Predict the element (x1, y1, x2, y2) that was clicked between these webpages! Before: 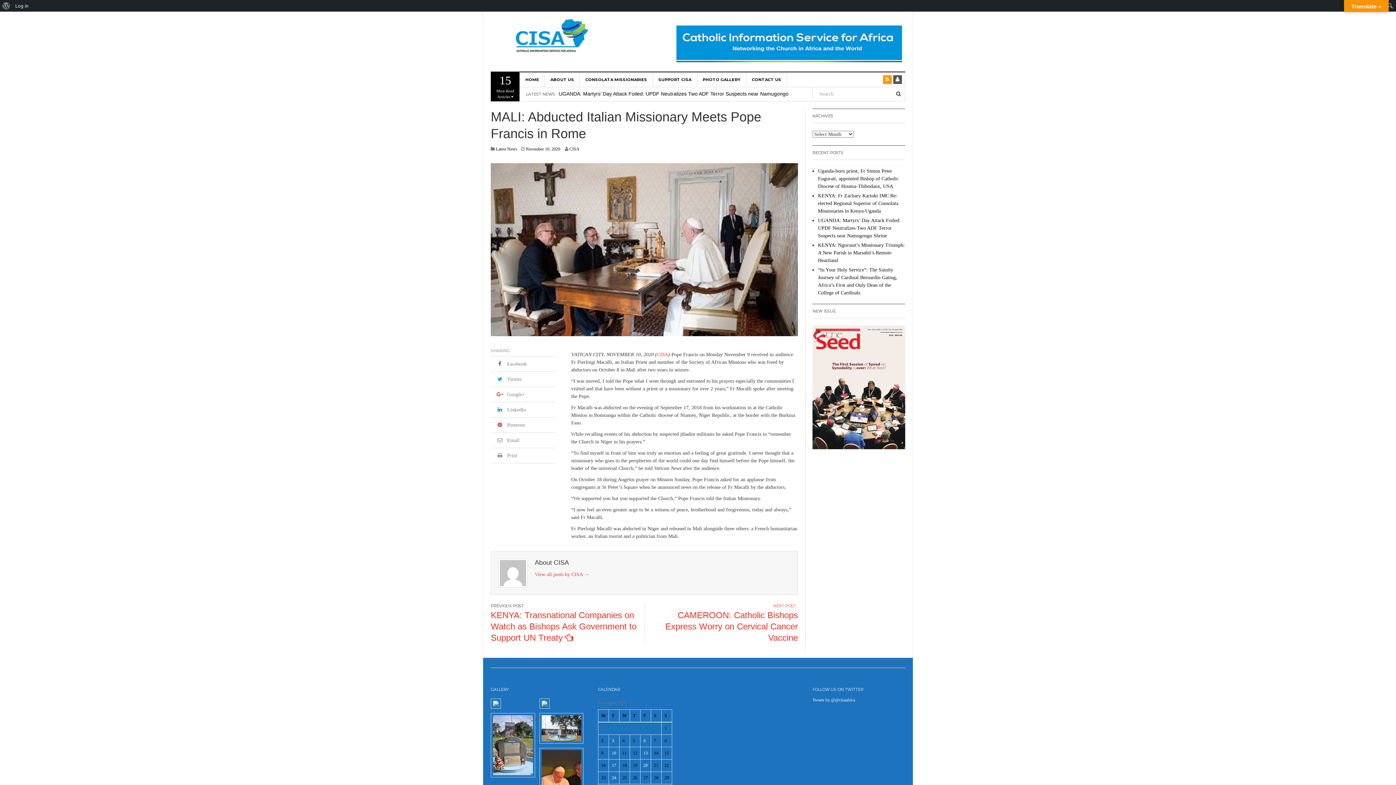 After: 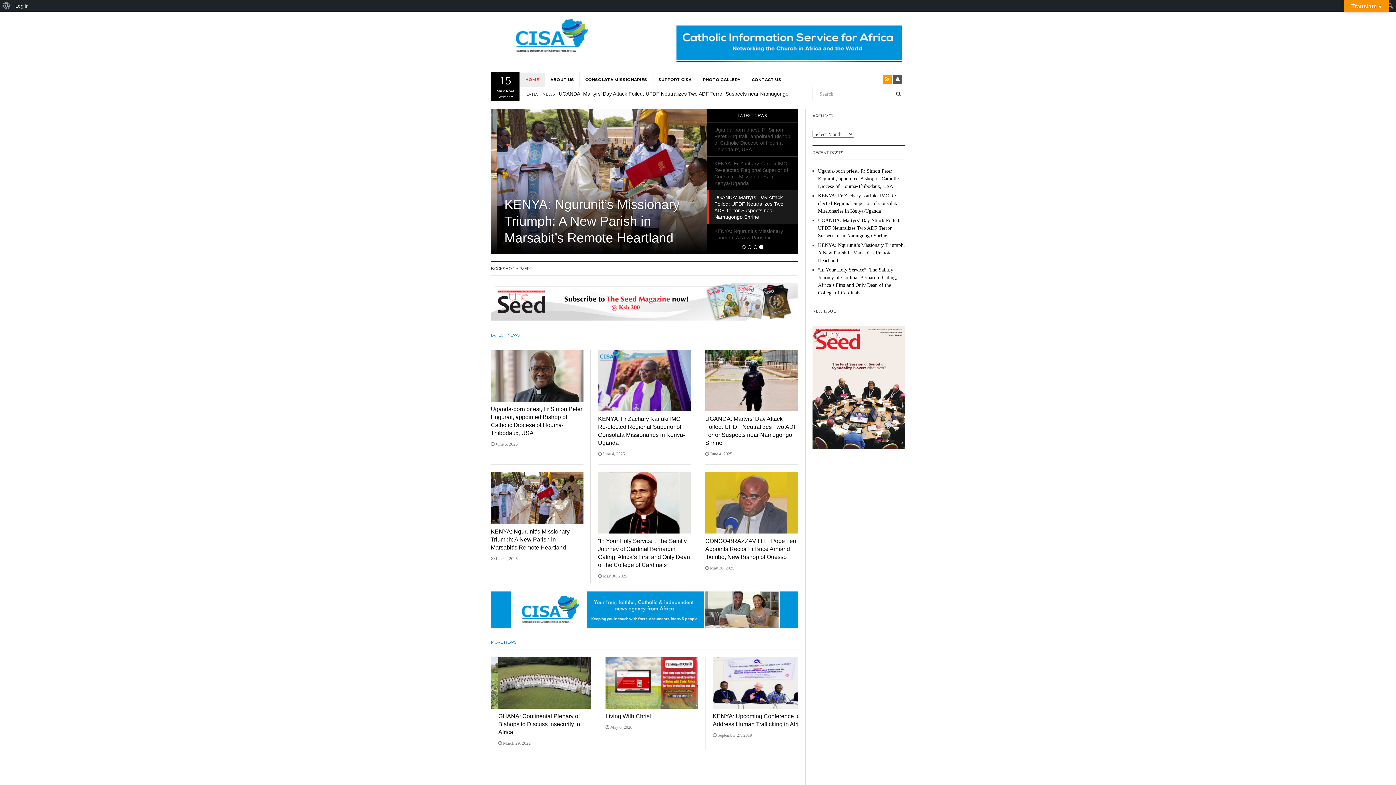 Action: bbox: (490, 33, 619, 39)